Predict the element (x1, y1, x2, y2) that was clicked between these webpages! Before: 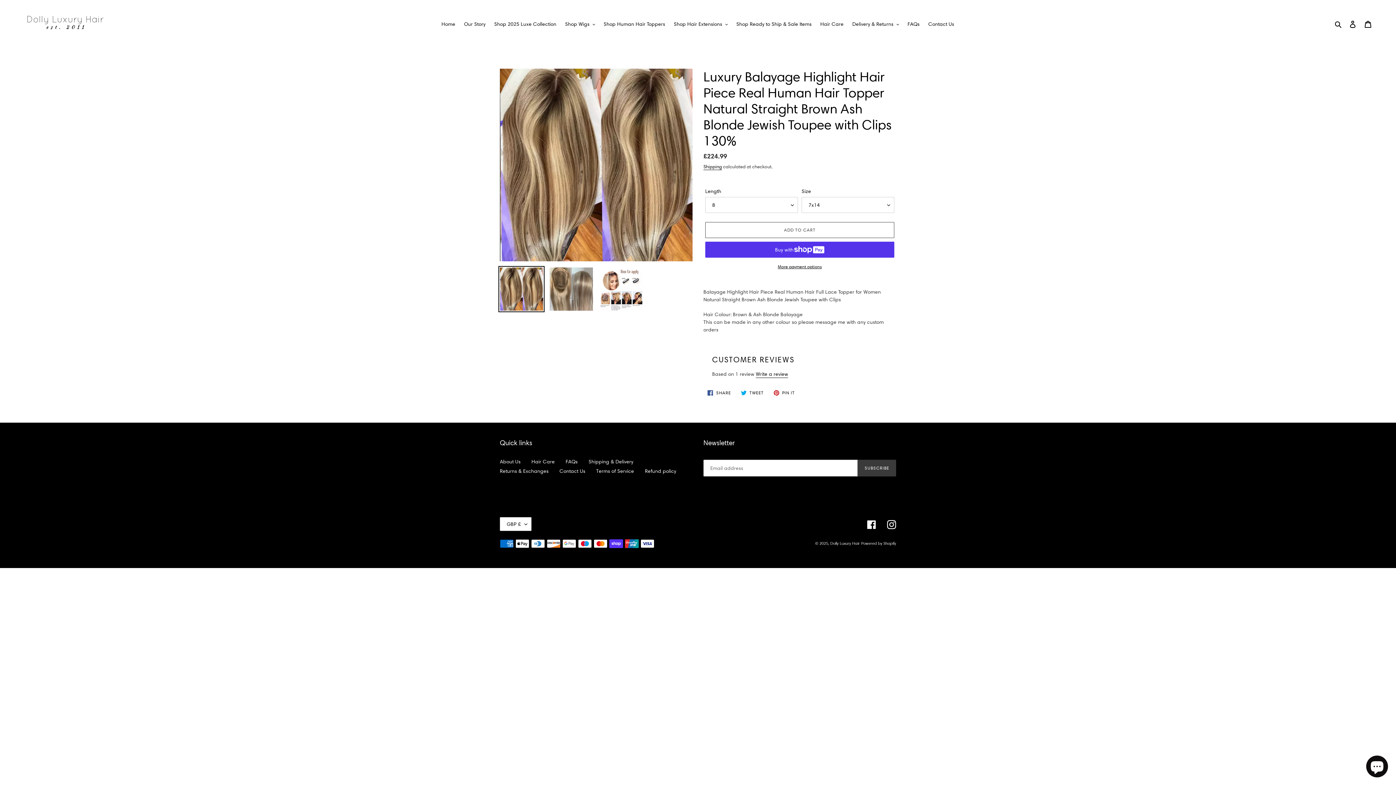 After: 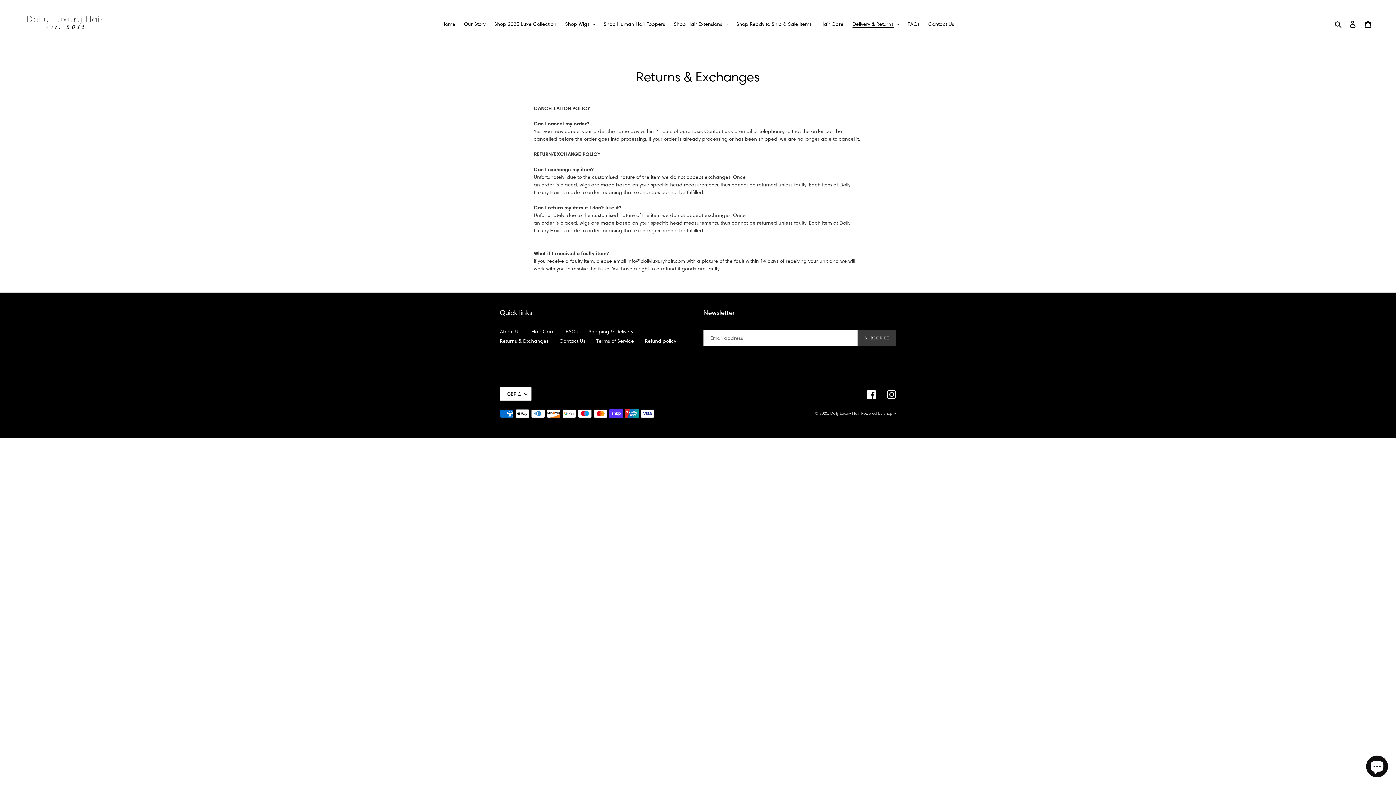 Action: bbox: (500, 468, 548, 474) label: Returns & Exchanges